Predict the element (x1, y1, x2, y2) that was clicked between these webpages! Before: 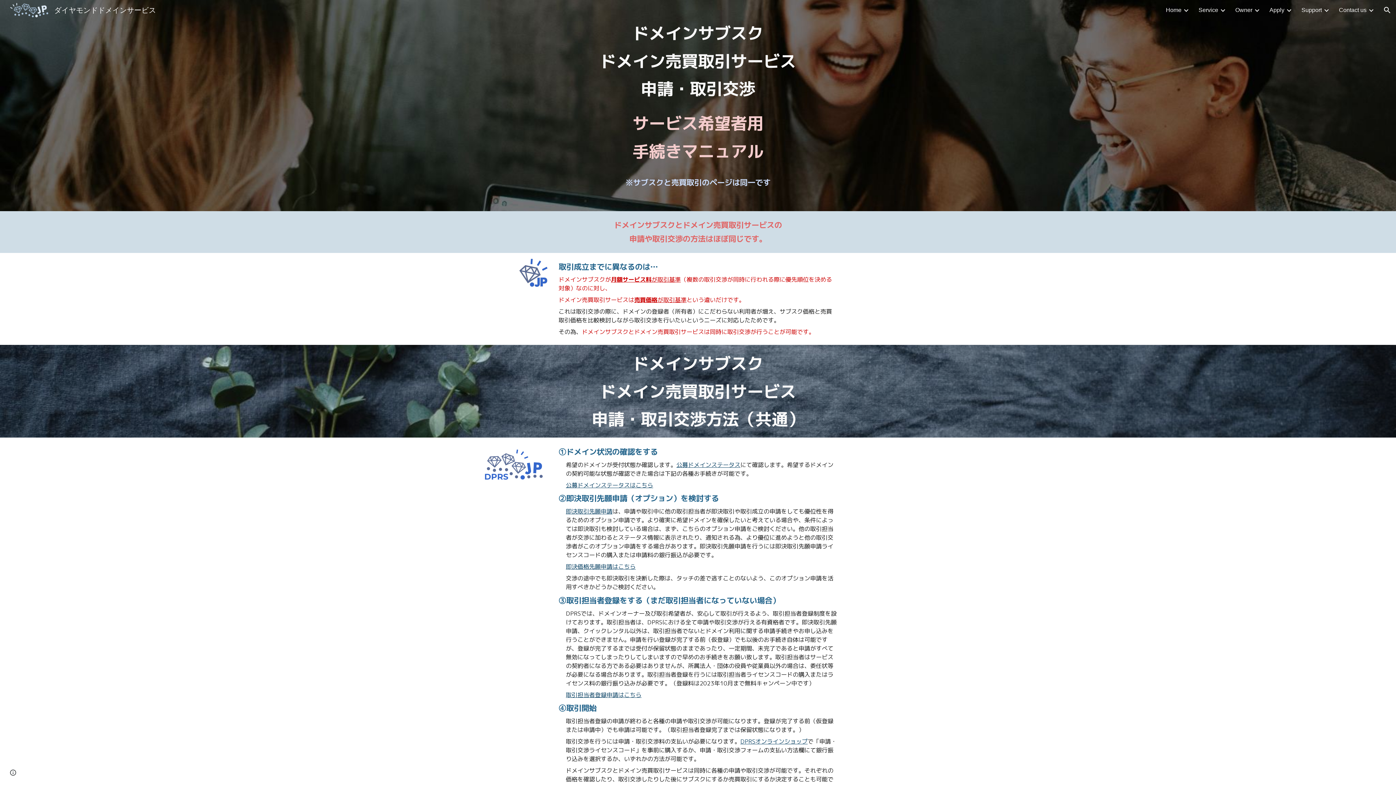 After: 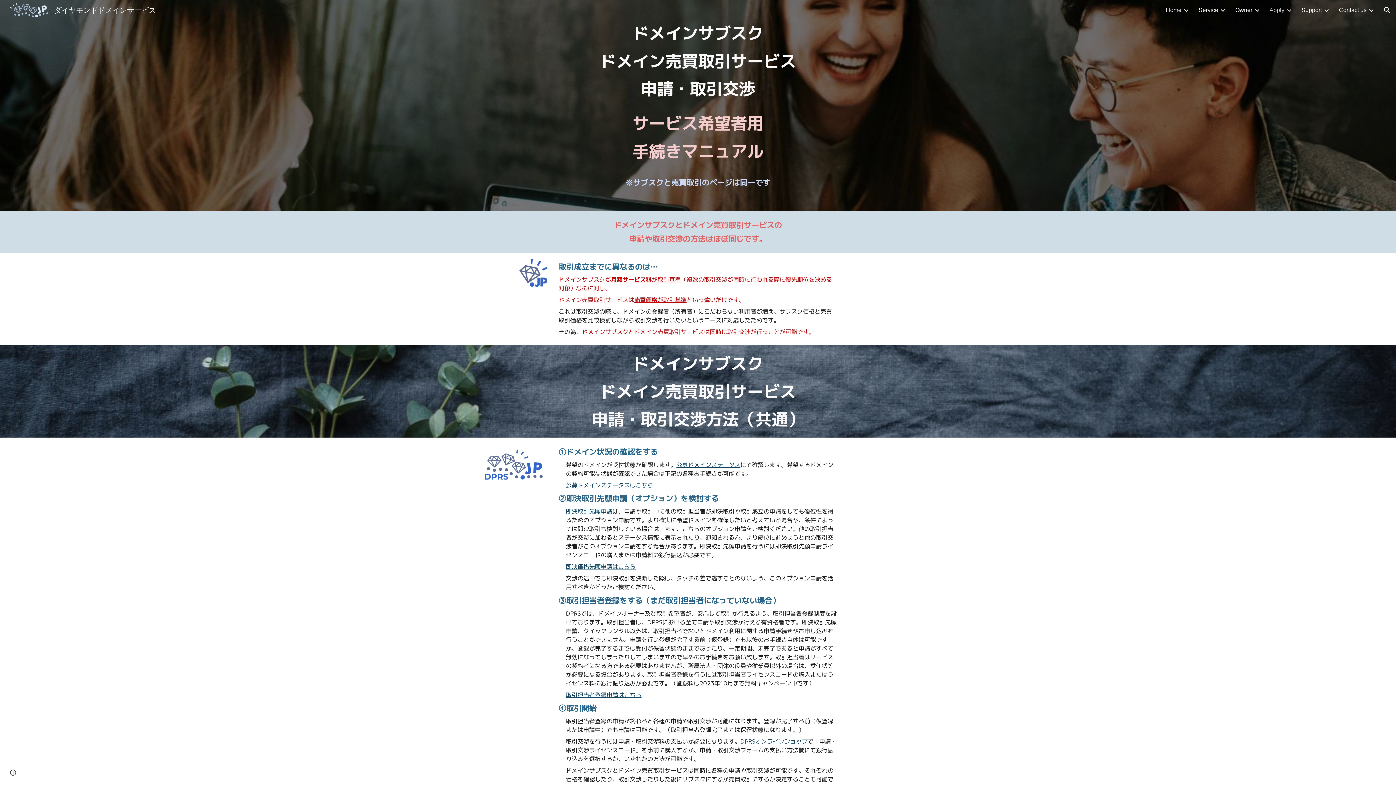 Action: bbox: (1269, 6, 1284, 13) label: Apply